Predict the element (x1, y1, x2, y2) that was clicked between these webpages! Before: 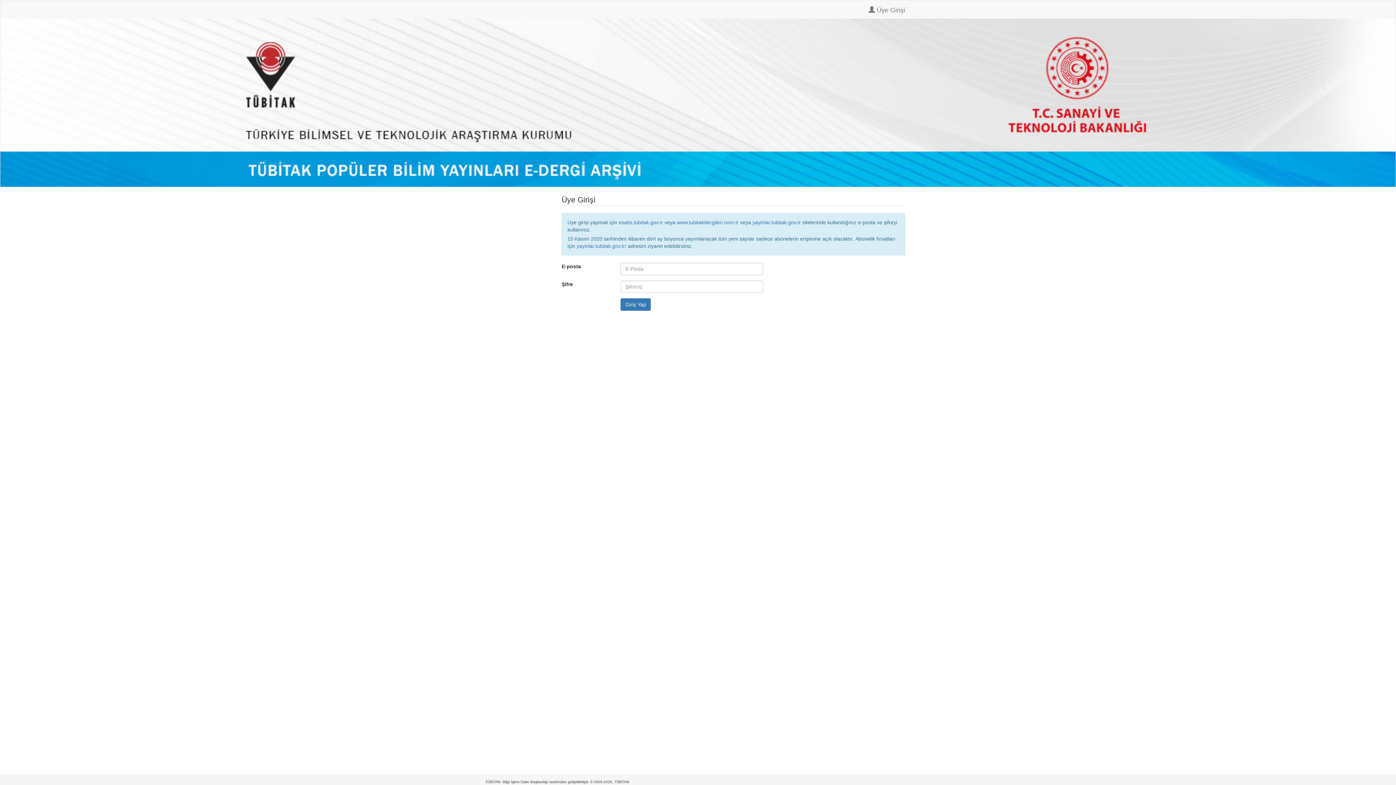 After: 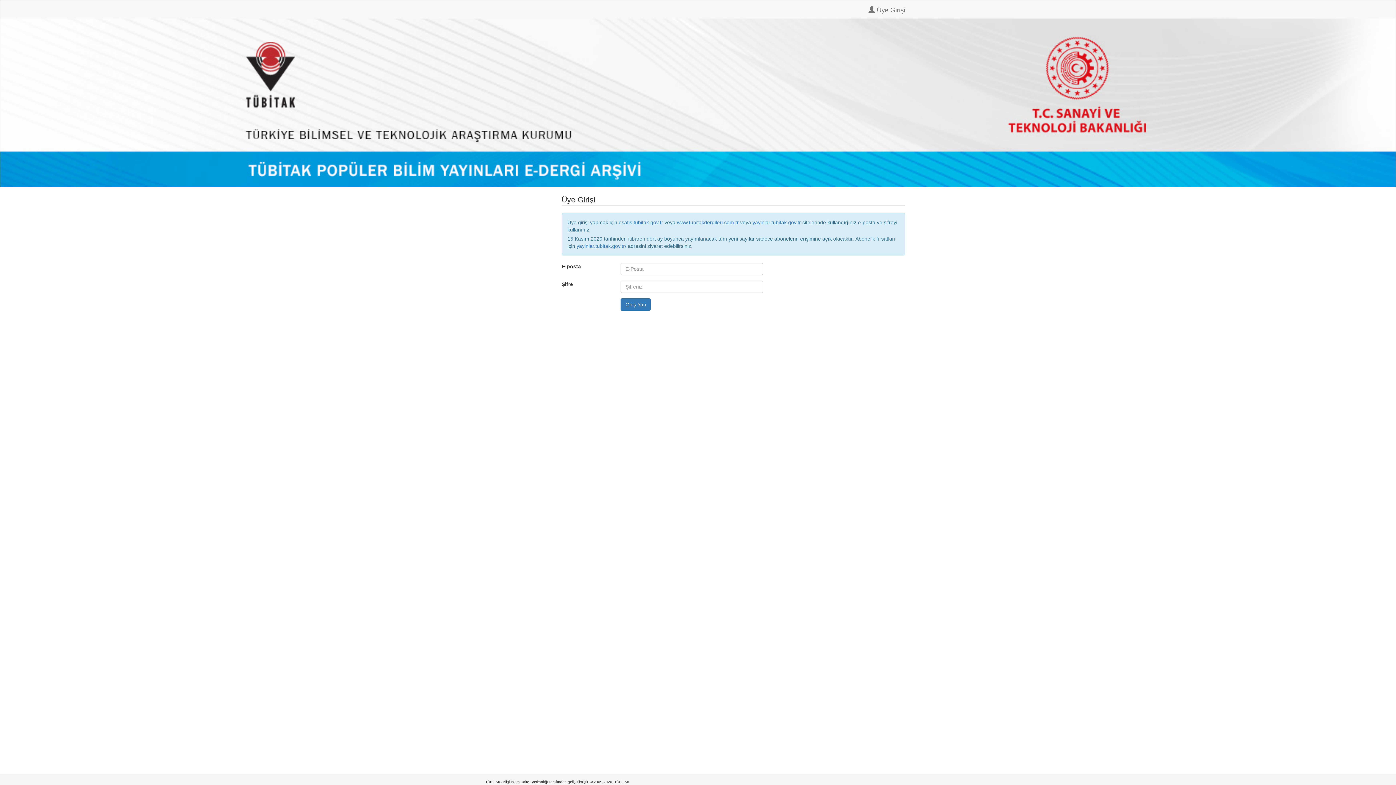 Action: bbox: (863, 0, 910, 18) label:  Üye Girişi